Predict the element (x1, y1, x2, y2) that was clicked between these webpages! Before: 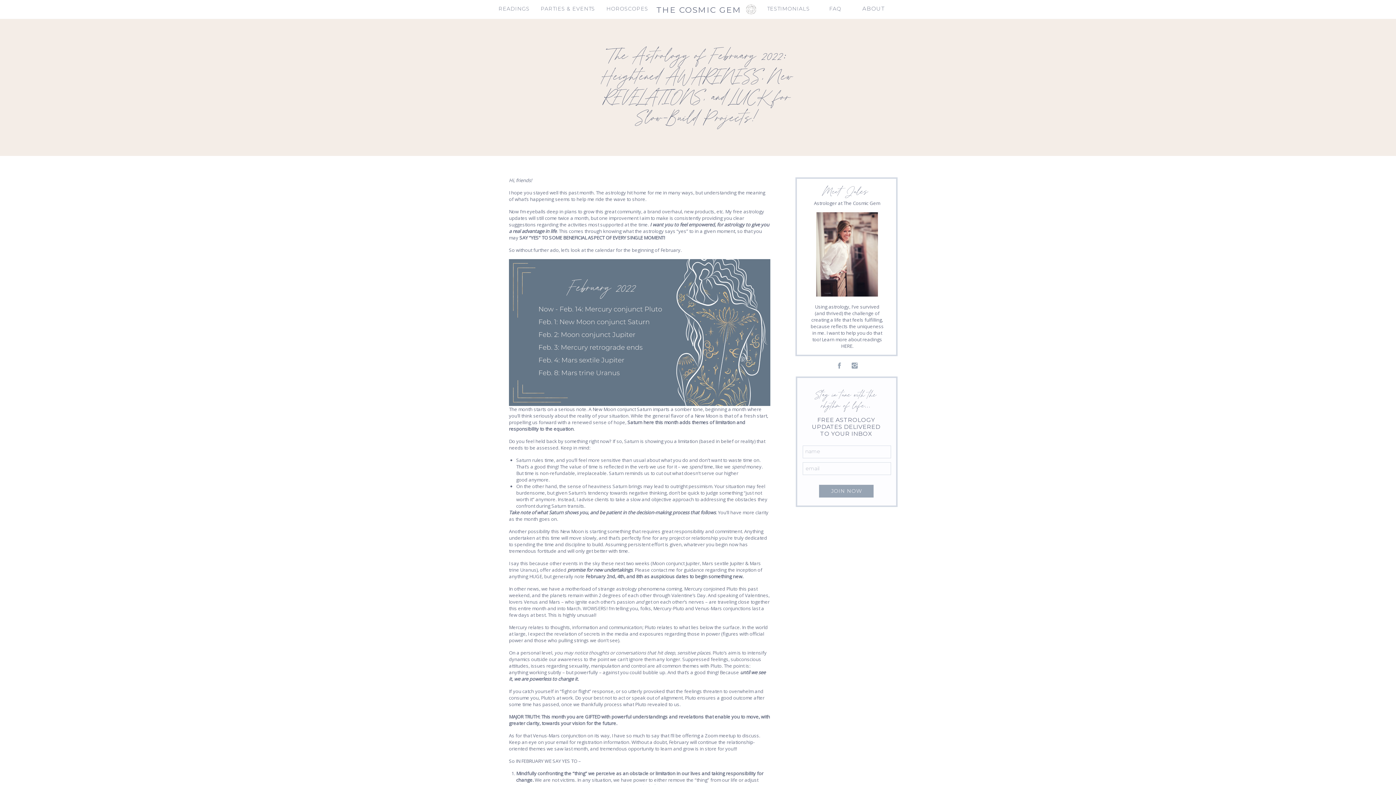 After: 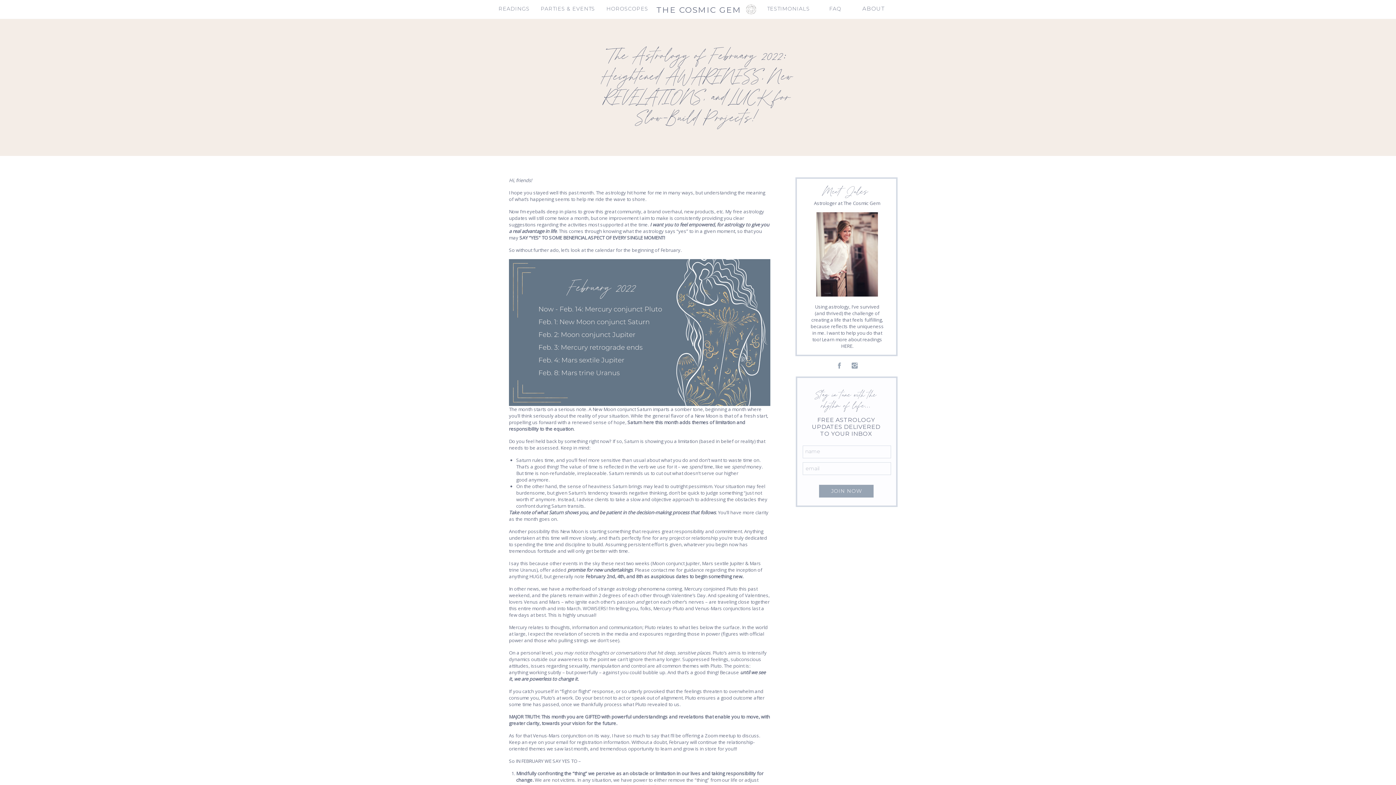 Action: bbox: (835, 361, 843, 369)